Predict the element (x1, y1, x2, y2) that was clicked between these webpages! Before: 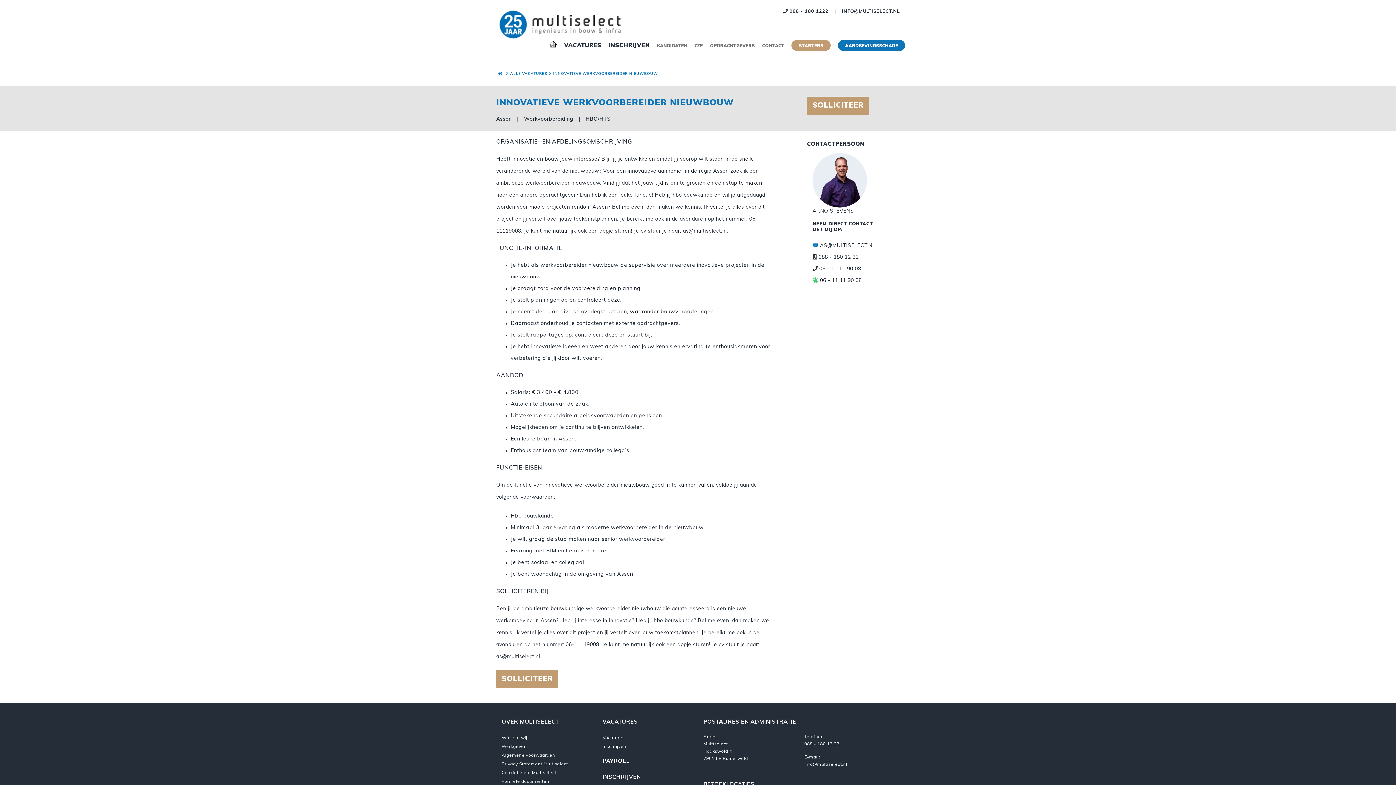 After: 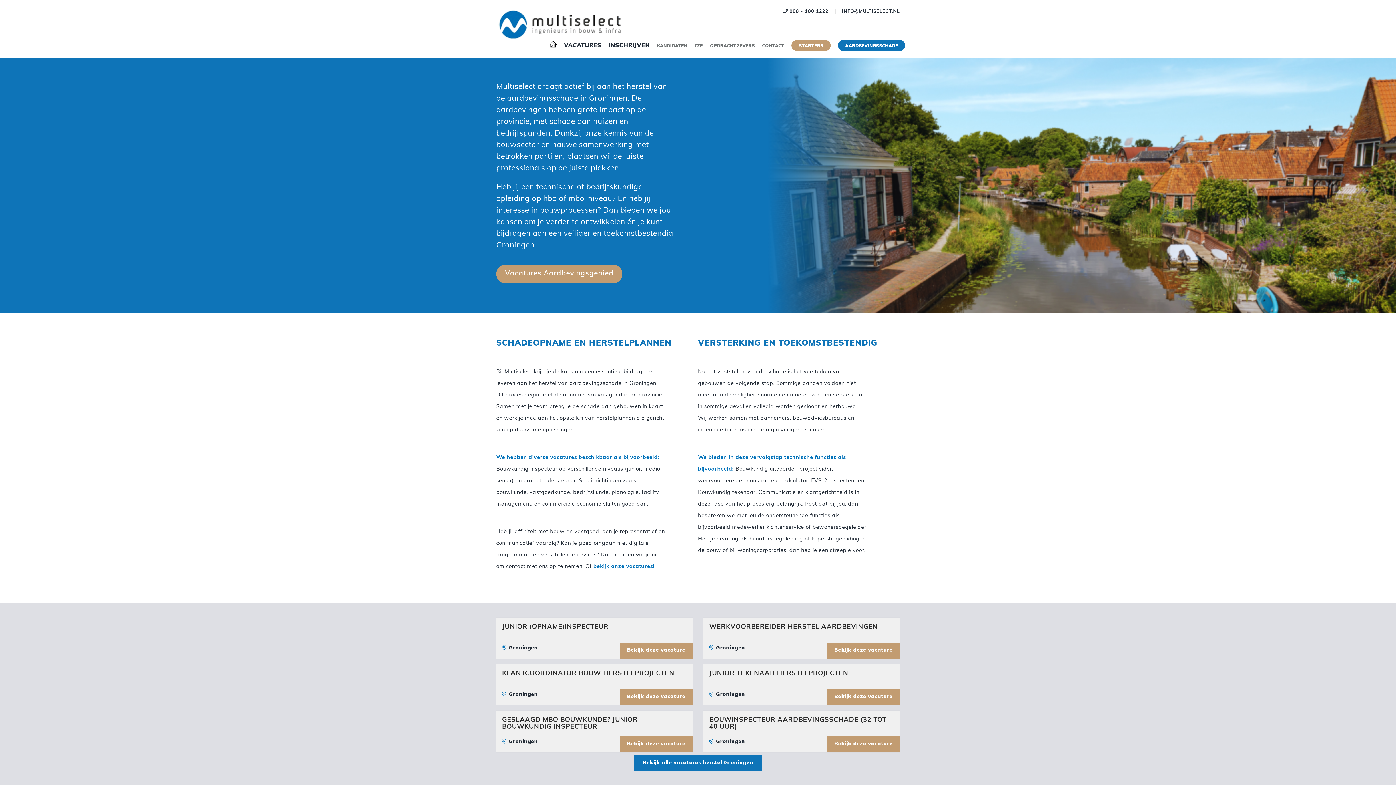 Action: label: AARDBEVINGSSCHADE bbox: (845, 44, 898, 48)